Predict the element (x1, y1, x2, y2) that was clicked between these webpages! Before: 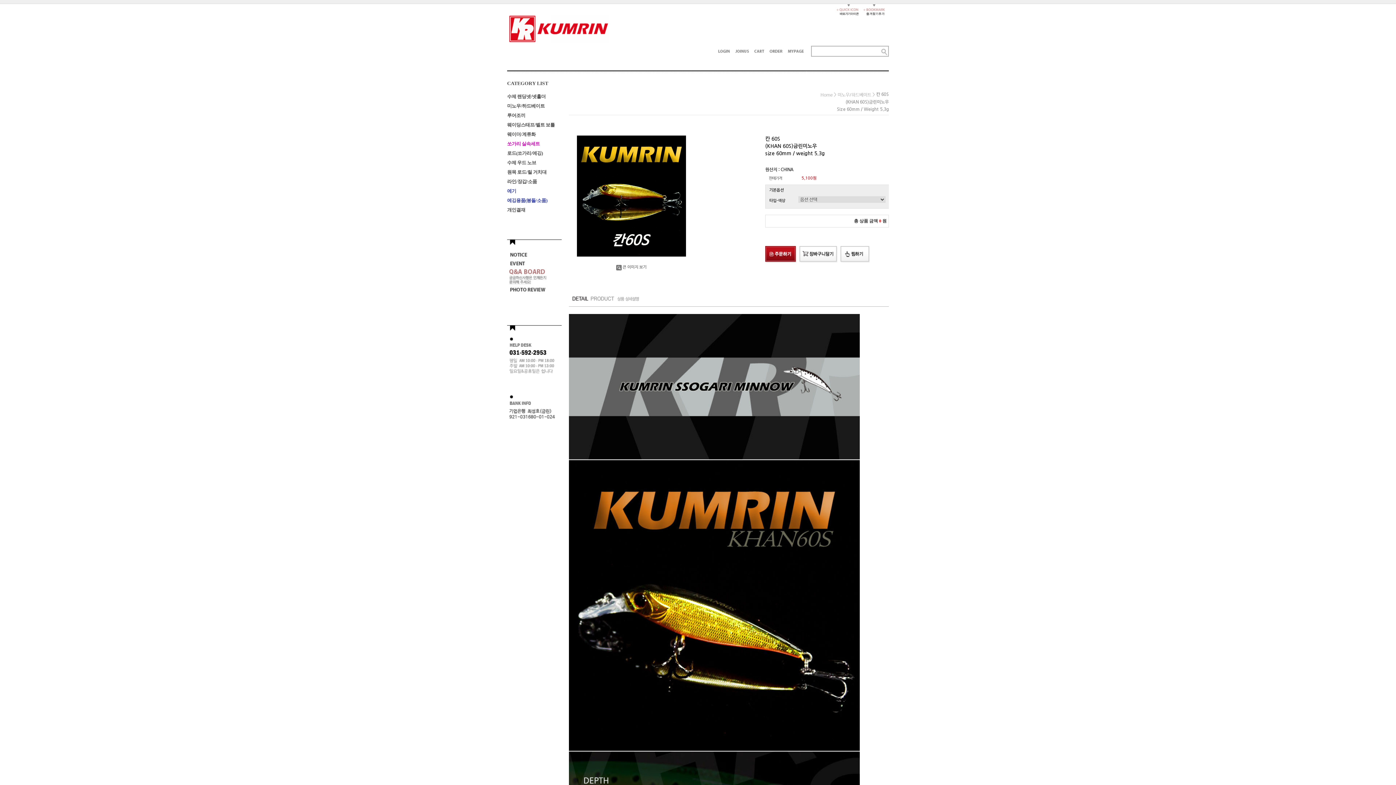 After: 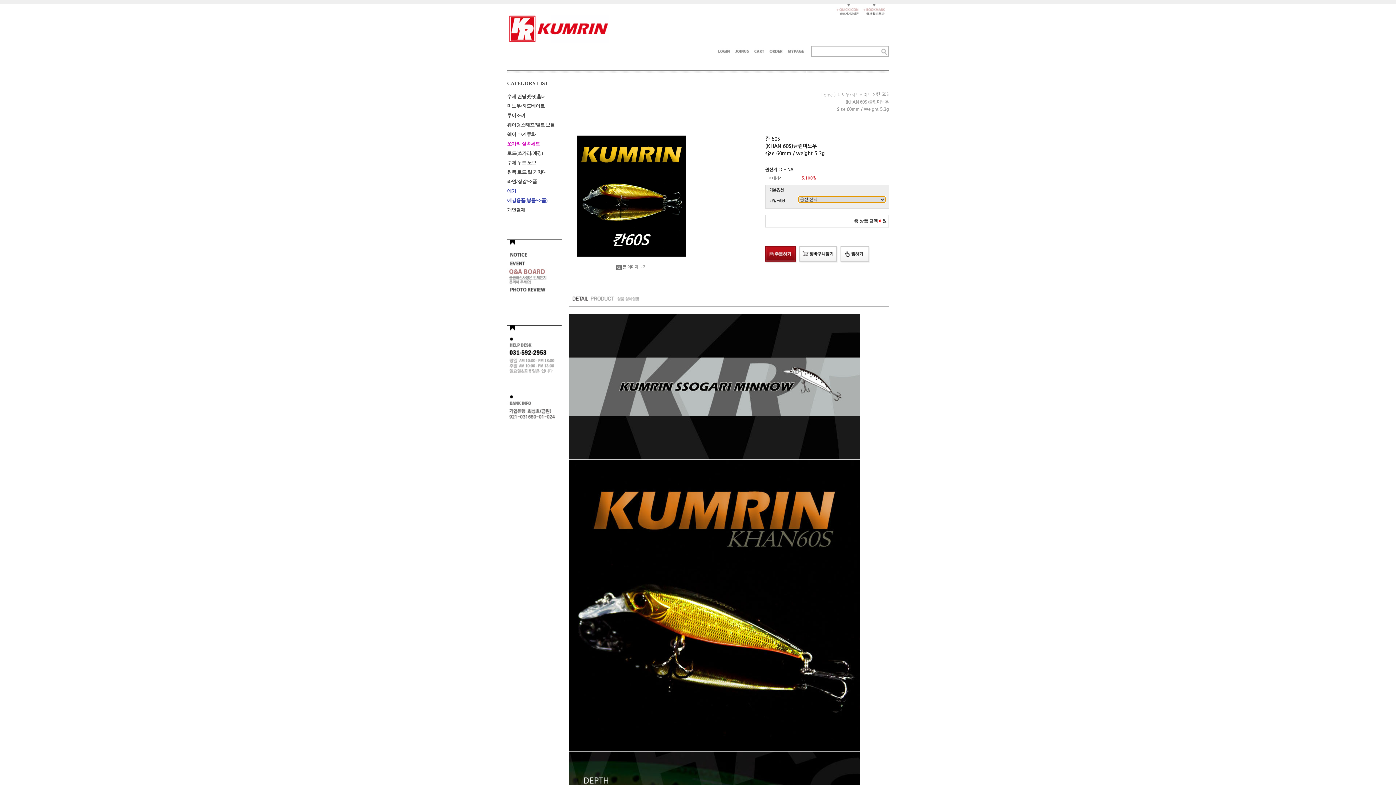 Action: bbox: (799, 247, 837, 251)